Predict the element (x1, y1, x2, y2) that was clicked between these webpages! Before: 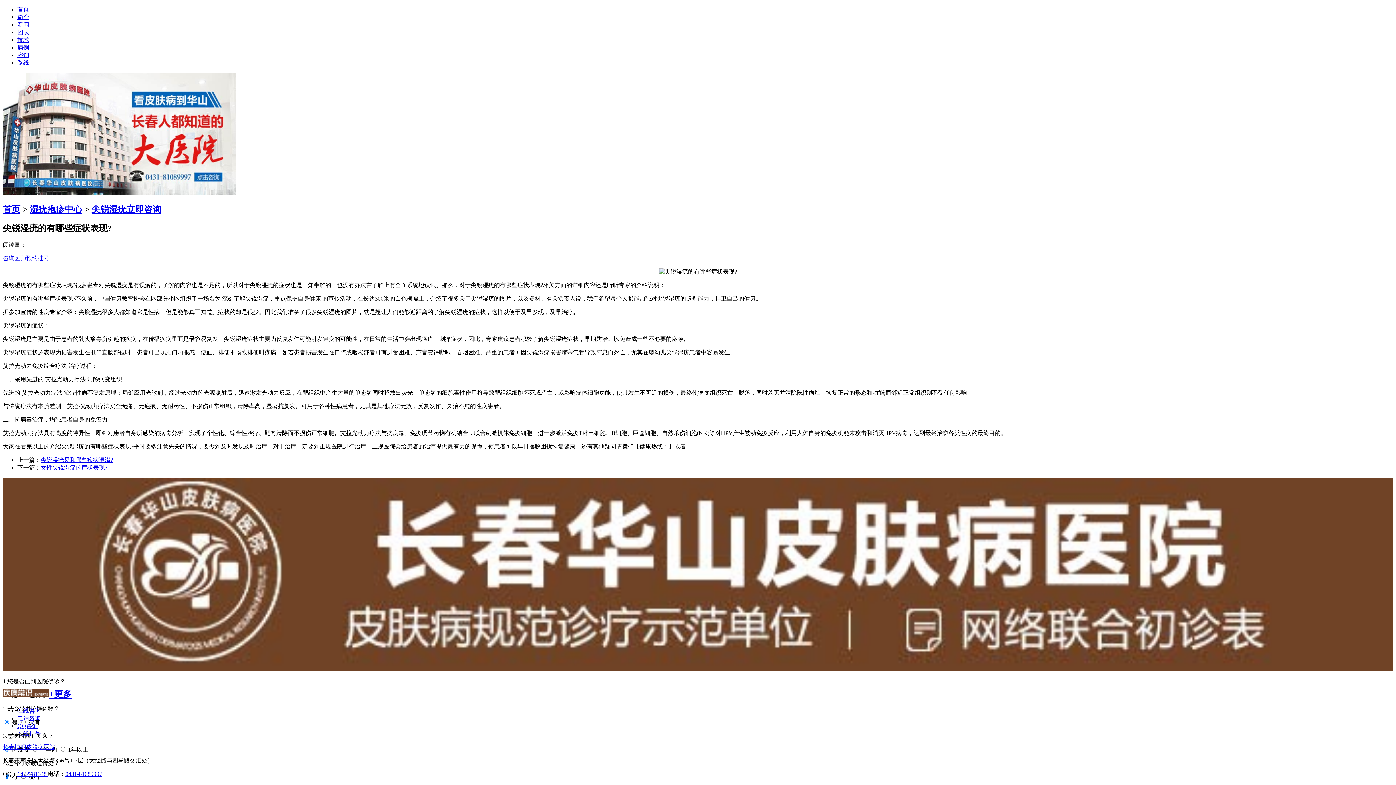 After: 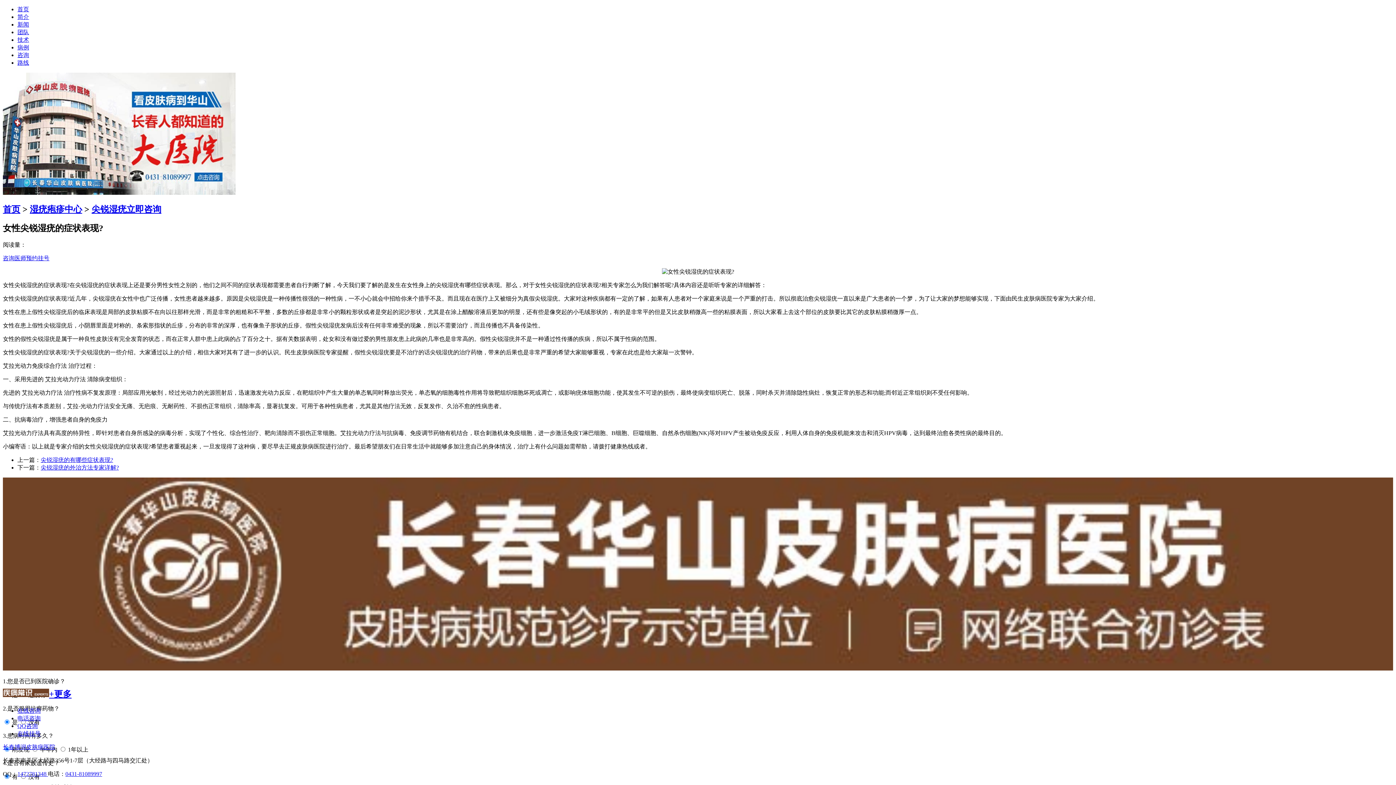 Action: label: 女性尖锐湿疣的症状表现? bbox: (40, 464, 107, 470)